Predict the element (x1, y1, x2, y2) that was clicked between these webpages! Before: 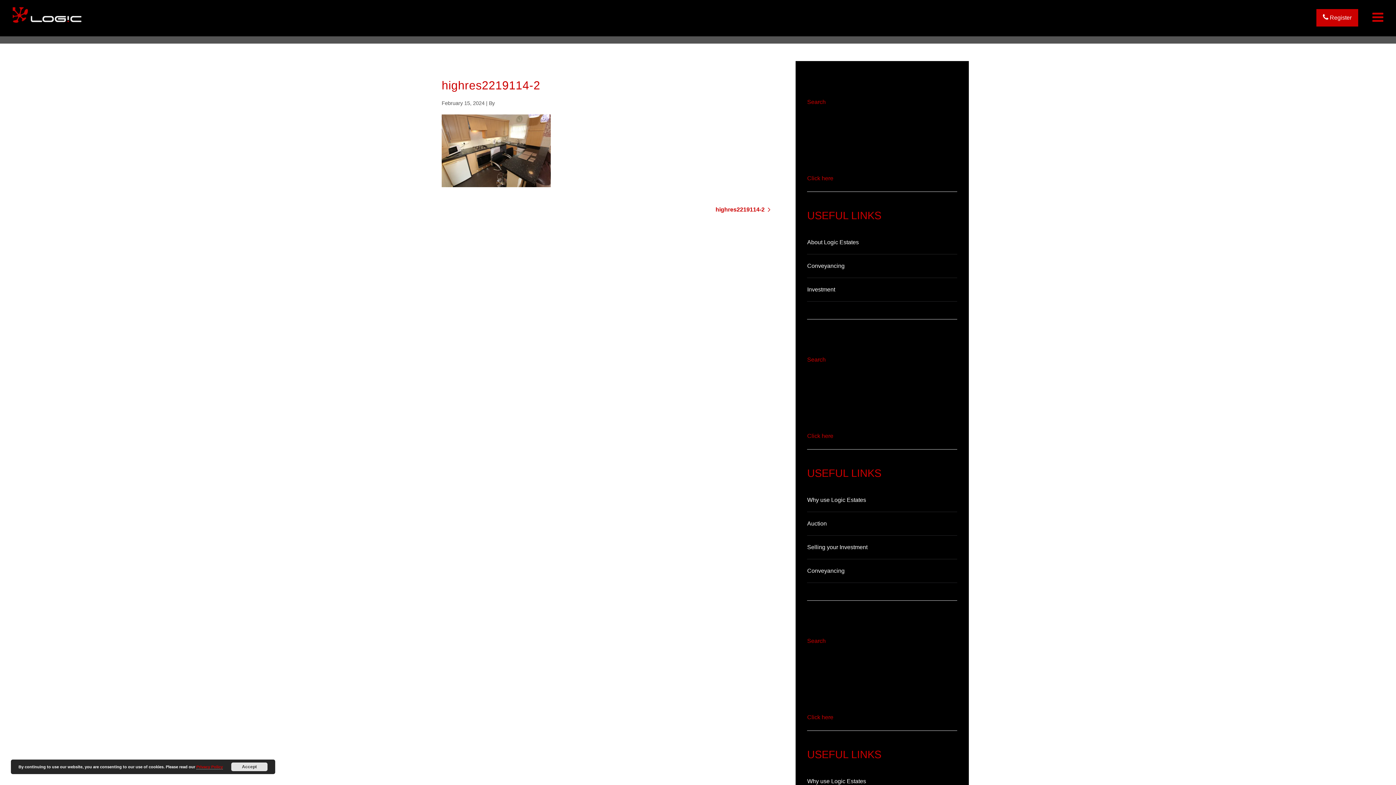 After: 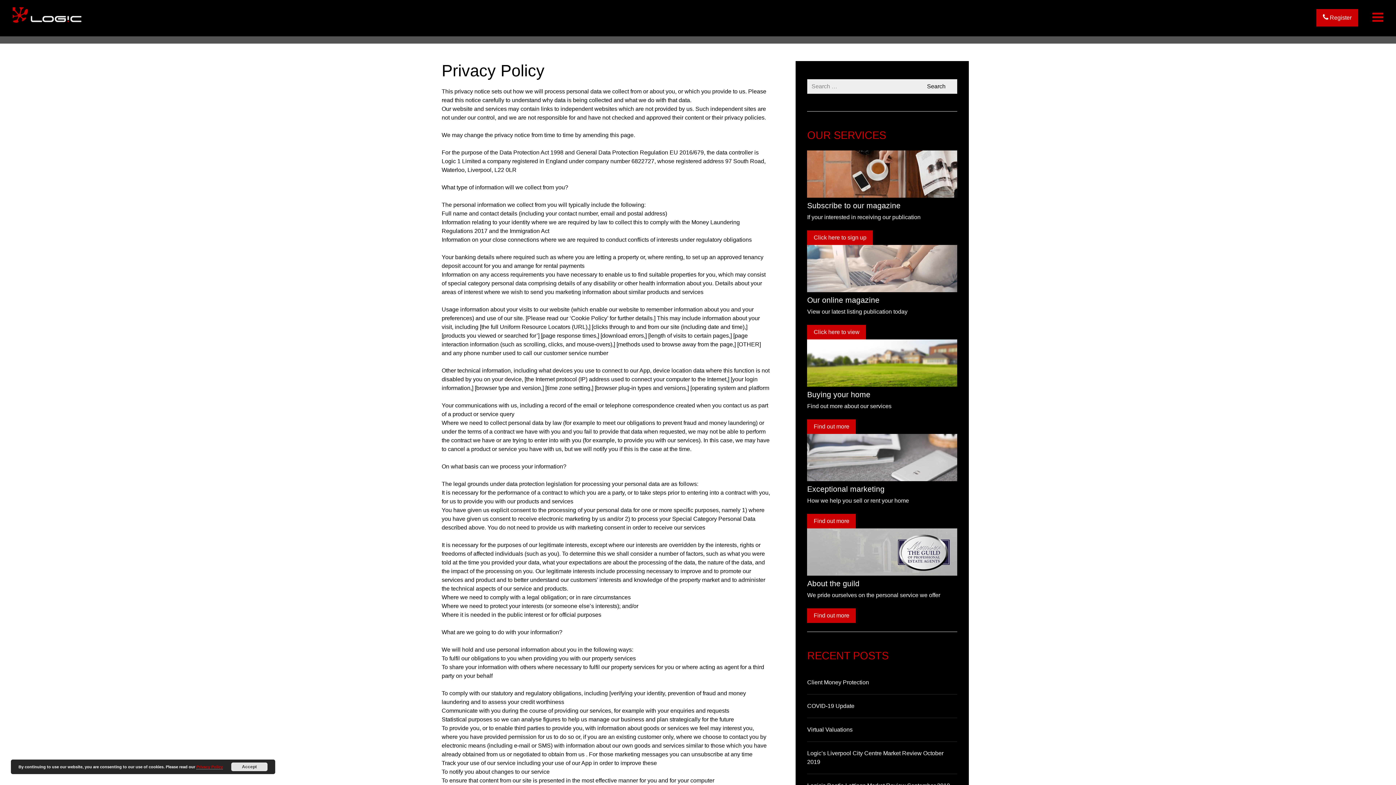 Action: label: Privacy Policy bbox: (196, 765, 222, 769)